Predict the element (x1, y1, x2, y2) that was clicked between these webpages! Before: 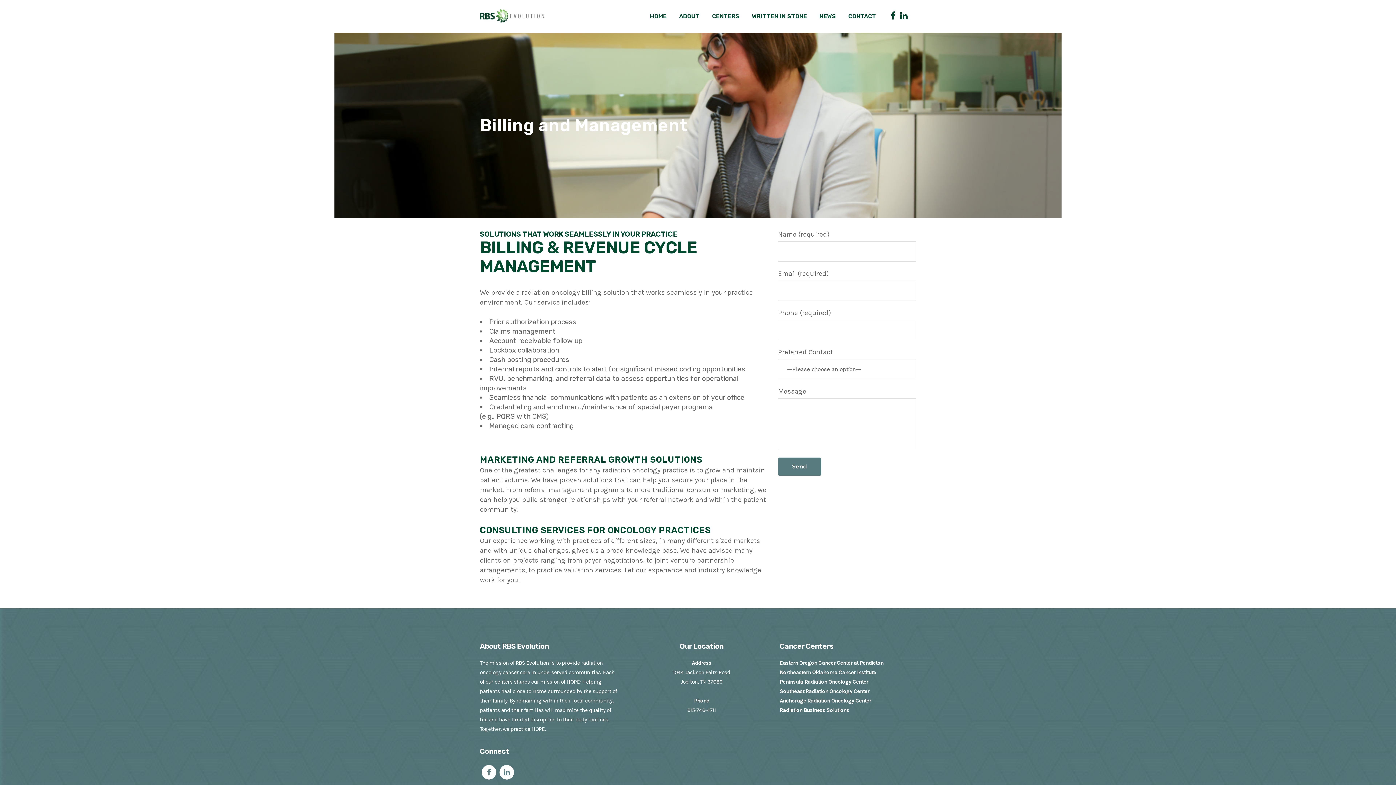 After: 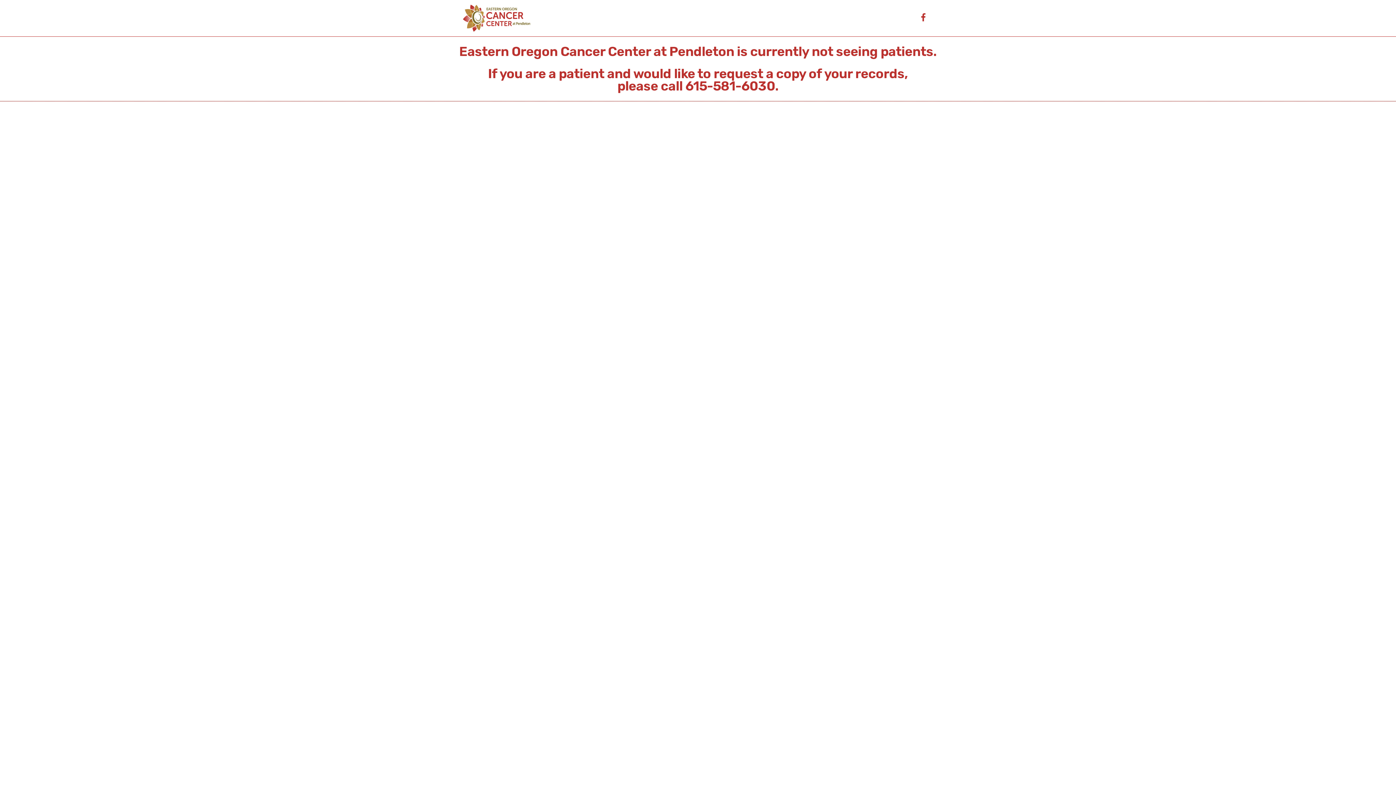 Action: bbox: (779, 660, 883, 666) label: Eastern Oregon Cancer Center at Pendleton